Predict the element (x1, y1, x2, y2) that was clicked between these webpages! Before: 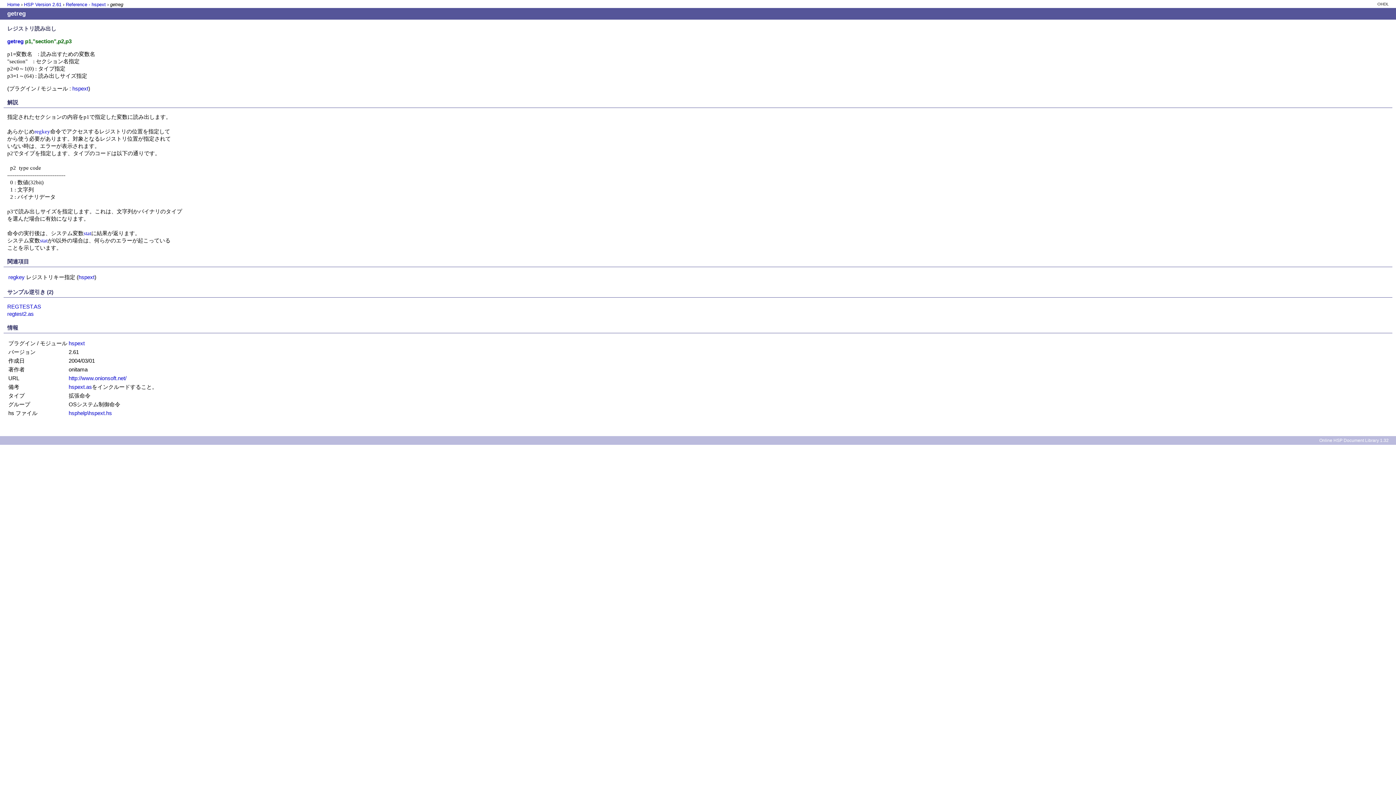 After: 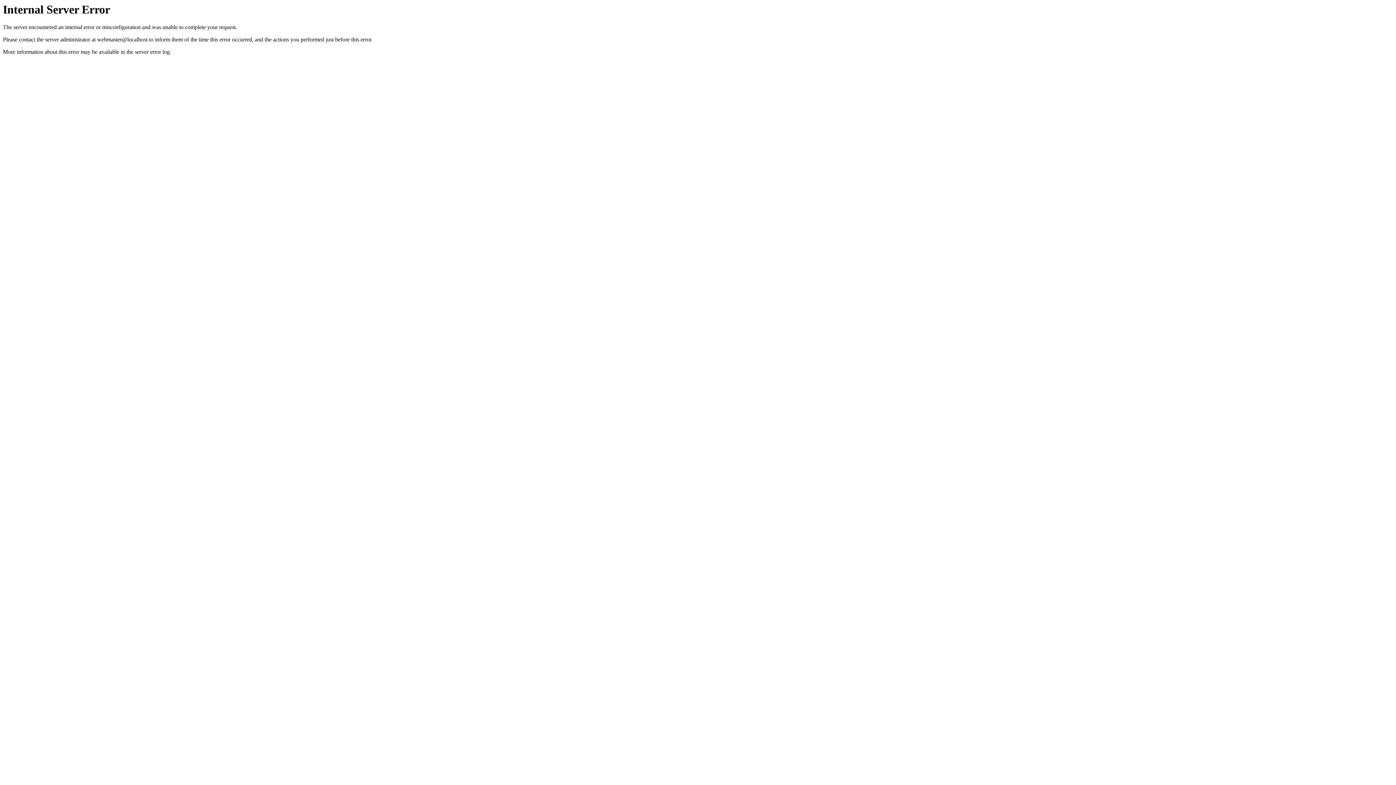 Action: bbox: (72, 85, 88, 91) label: hspext